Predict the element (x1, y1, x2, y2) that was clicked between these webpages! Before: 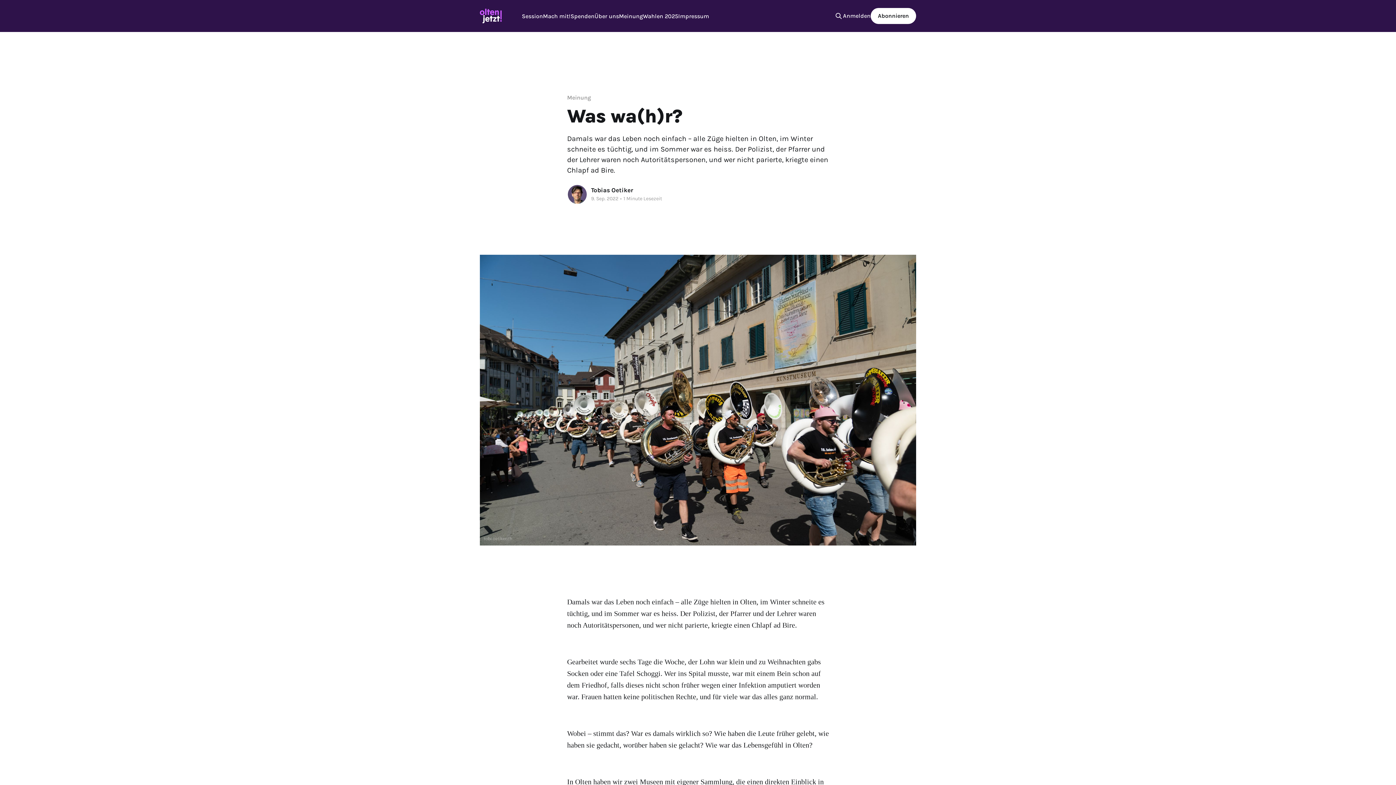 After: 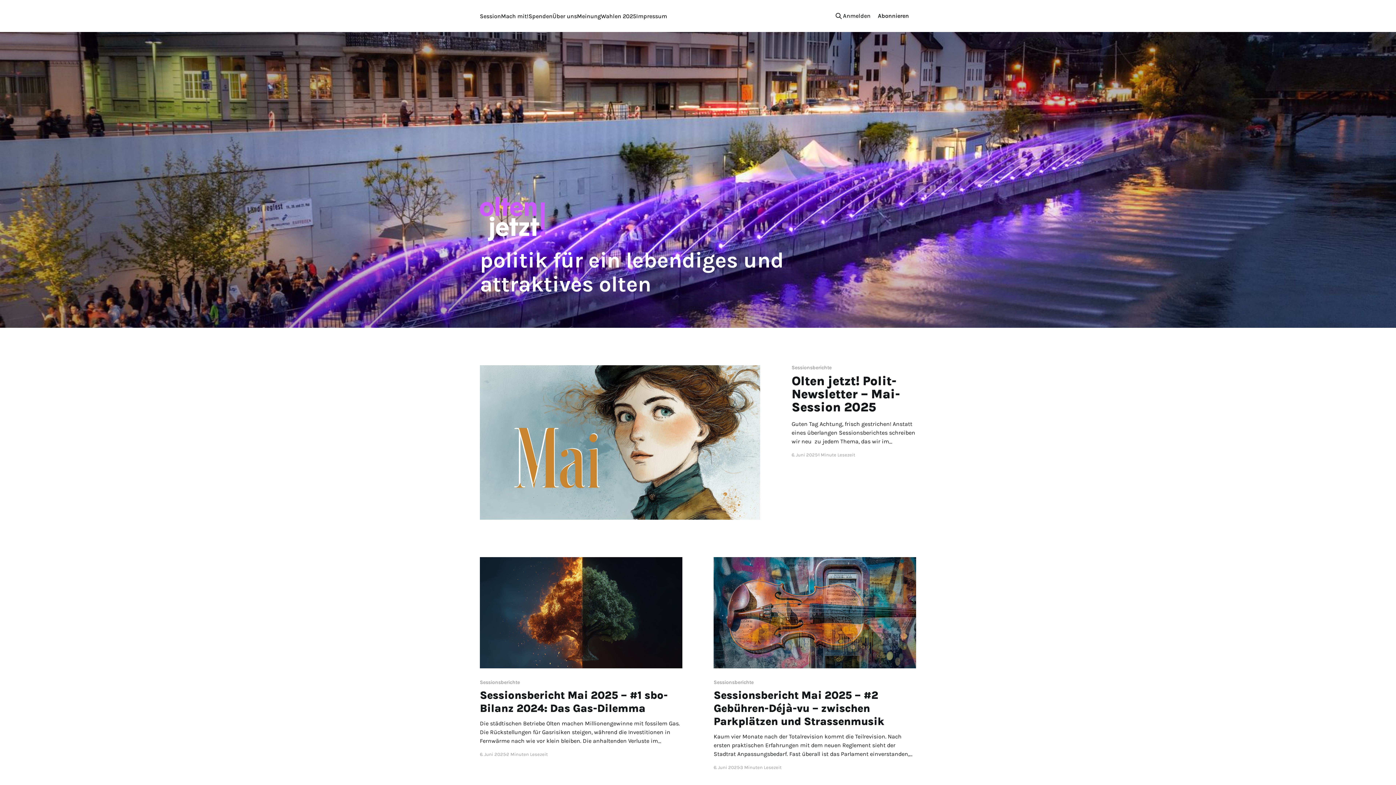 Action: bbox: (480, 8, 501, 23)